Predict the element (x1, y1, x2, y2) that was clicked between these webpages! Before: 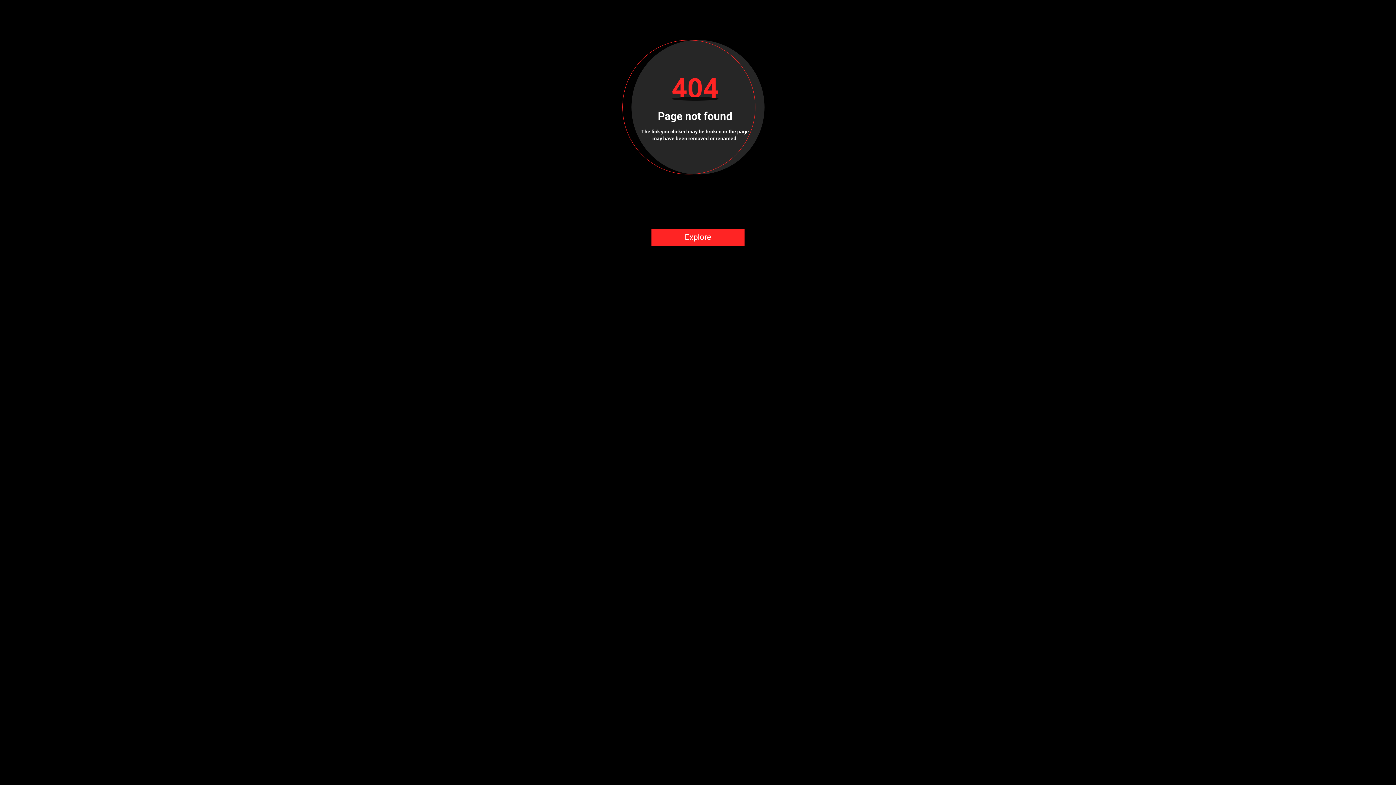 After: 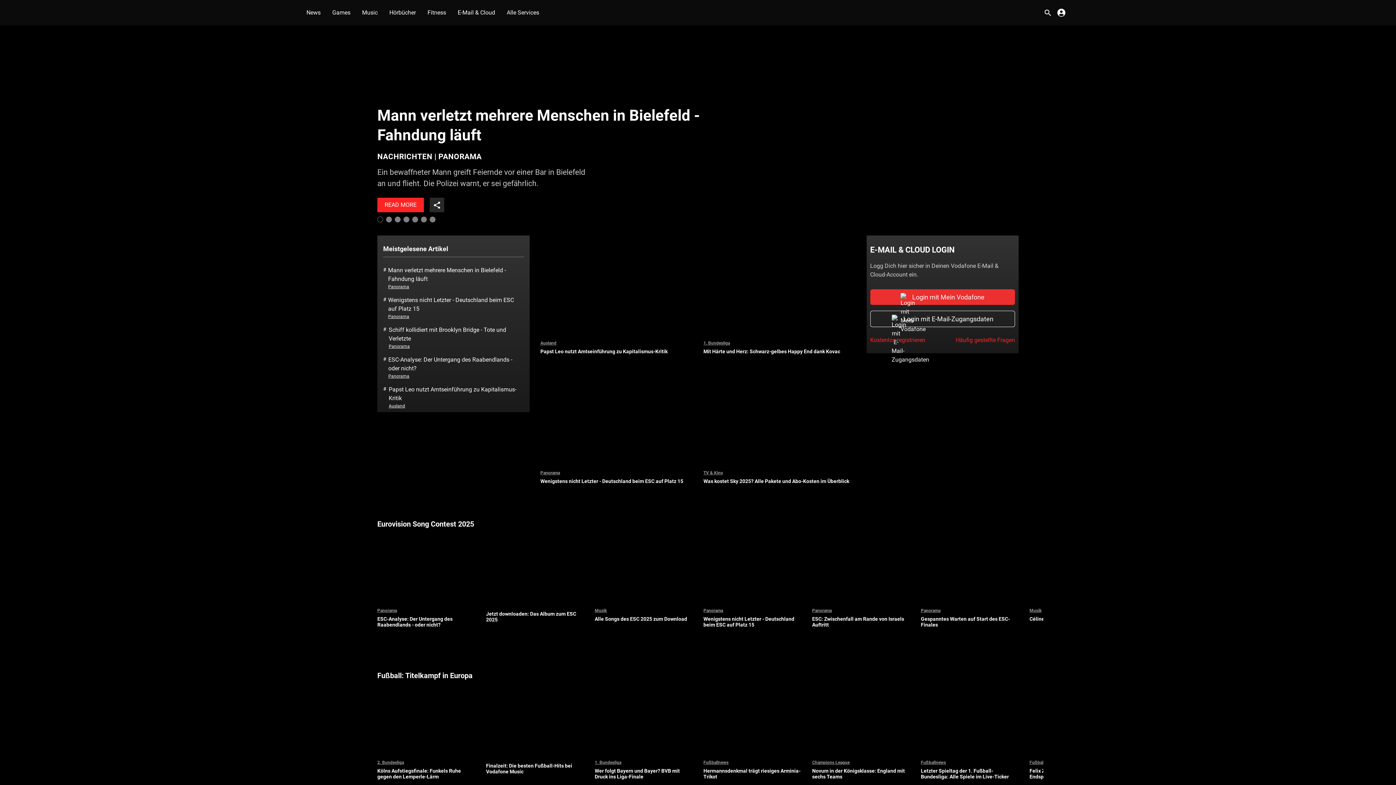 Action: label: Explore bbox: (651, 228, 744, 246)